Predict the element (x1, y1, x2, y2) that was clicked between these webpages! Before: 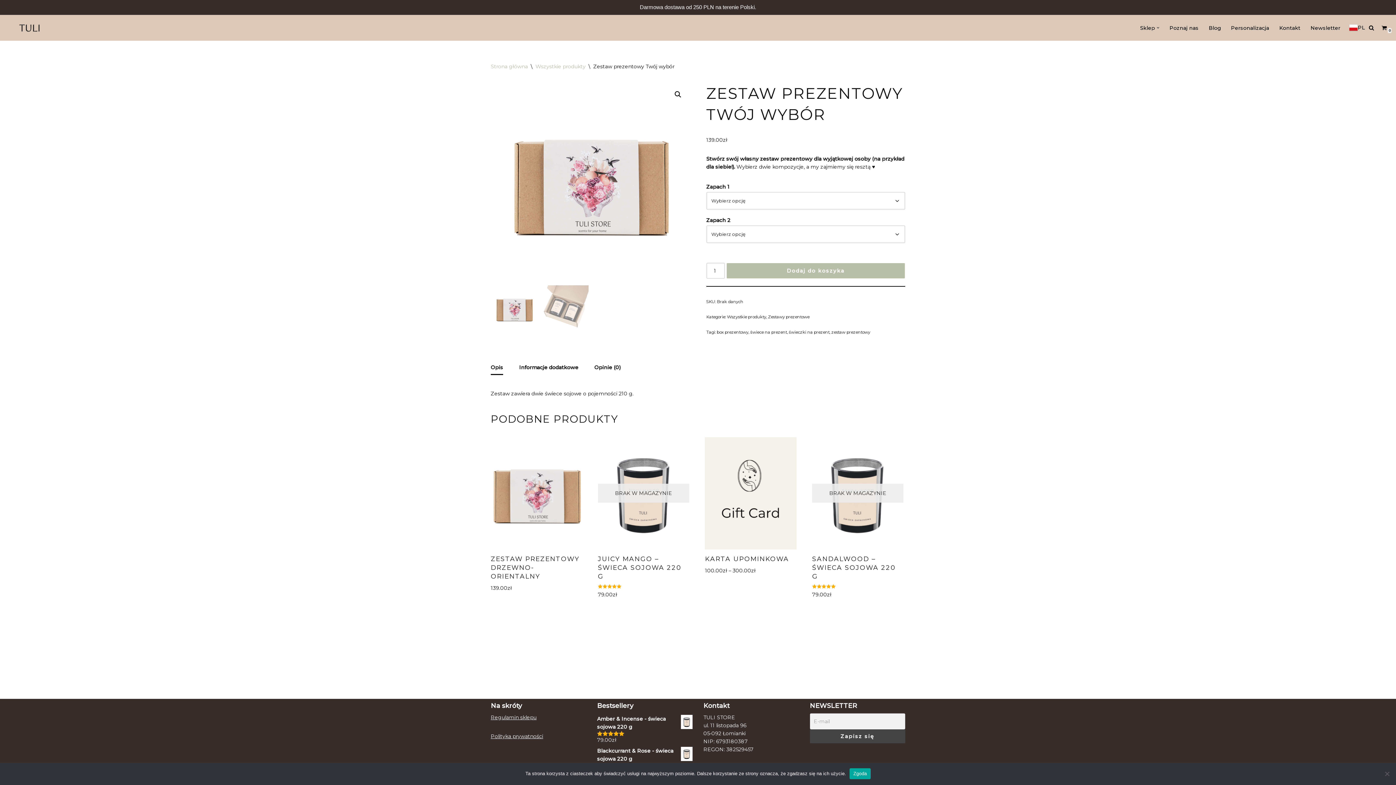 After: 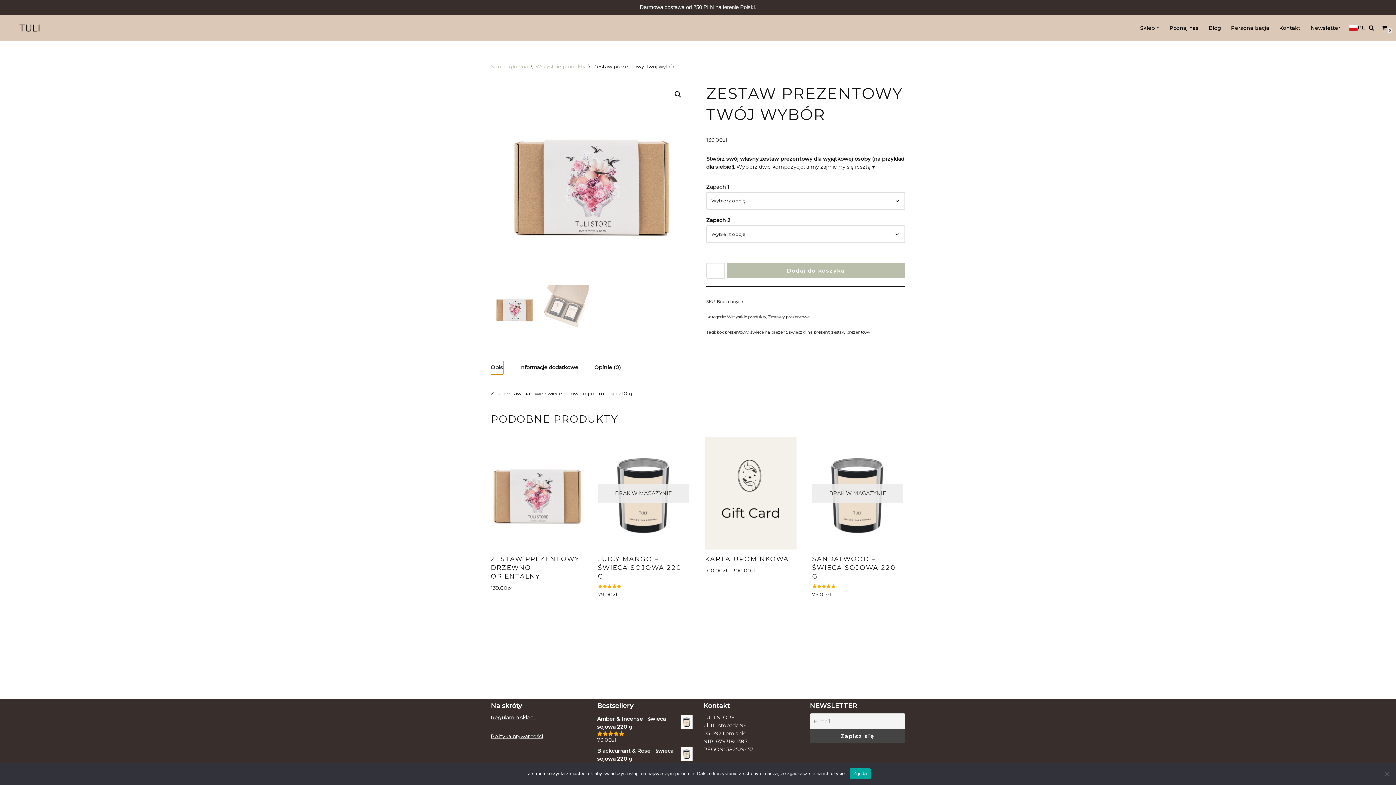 Action: label: Opis bbox: (490, 361, 503, 374)